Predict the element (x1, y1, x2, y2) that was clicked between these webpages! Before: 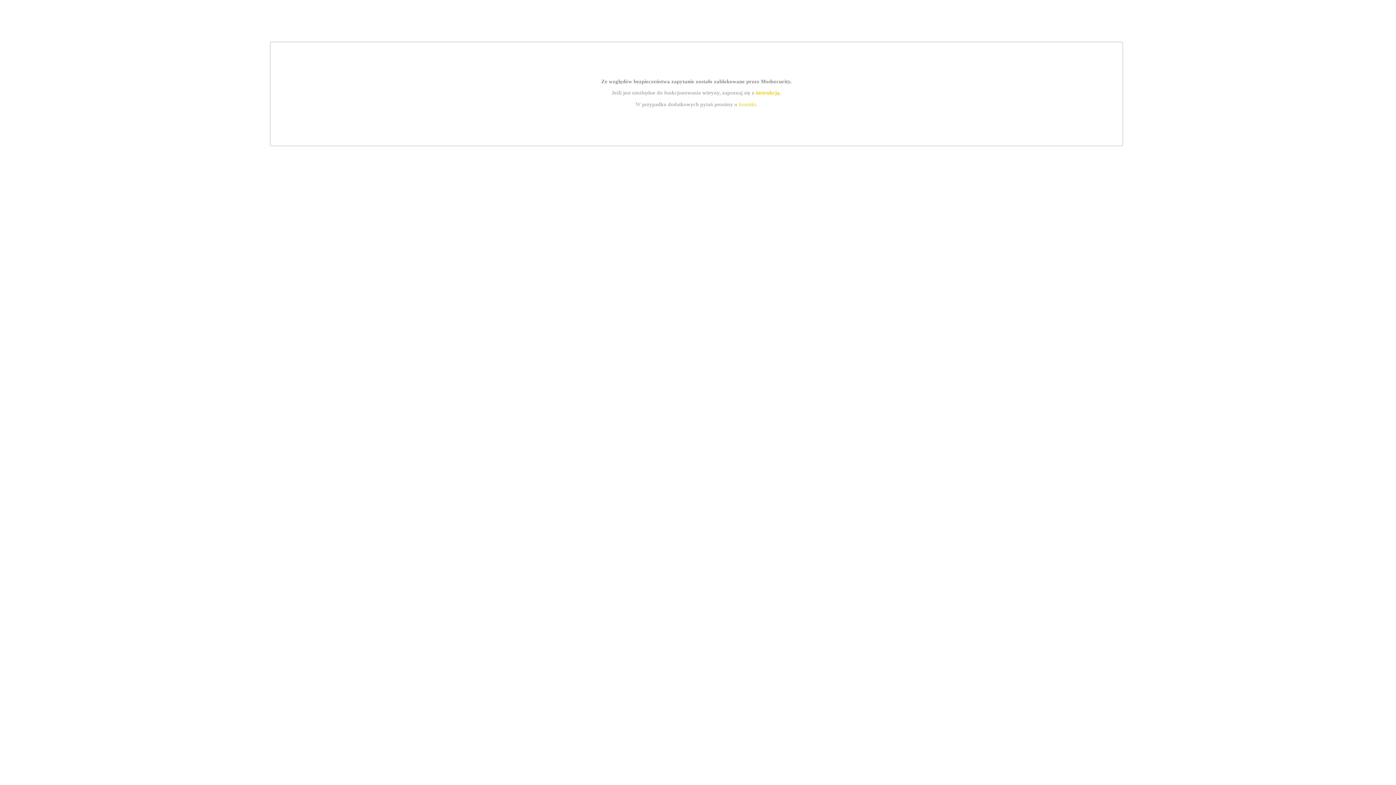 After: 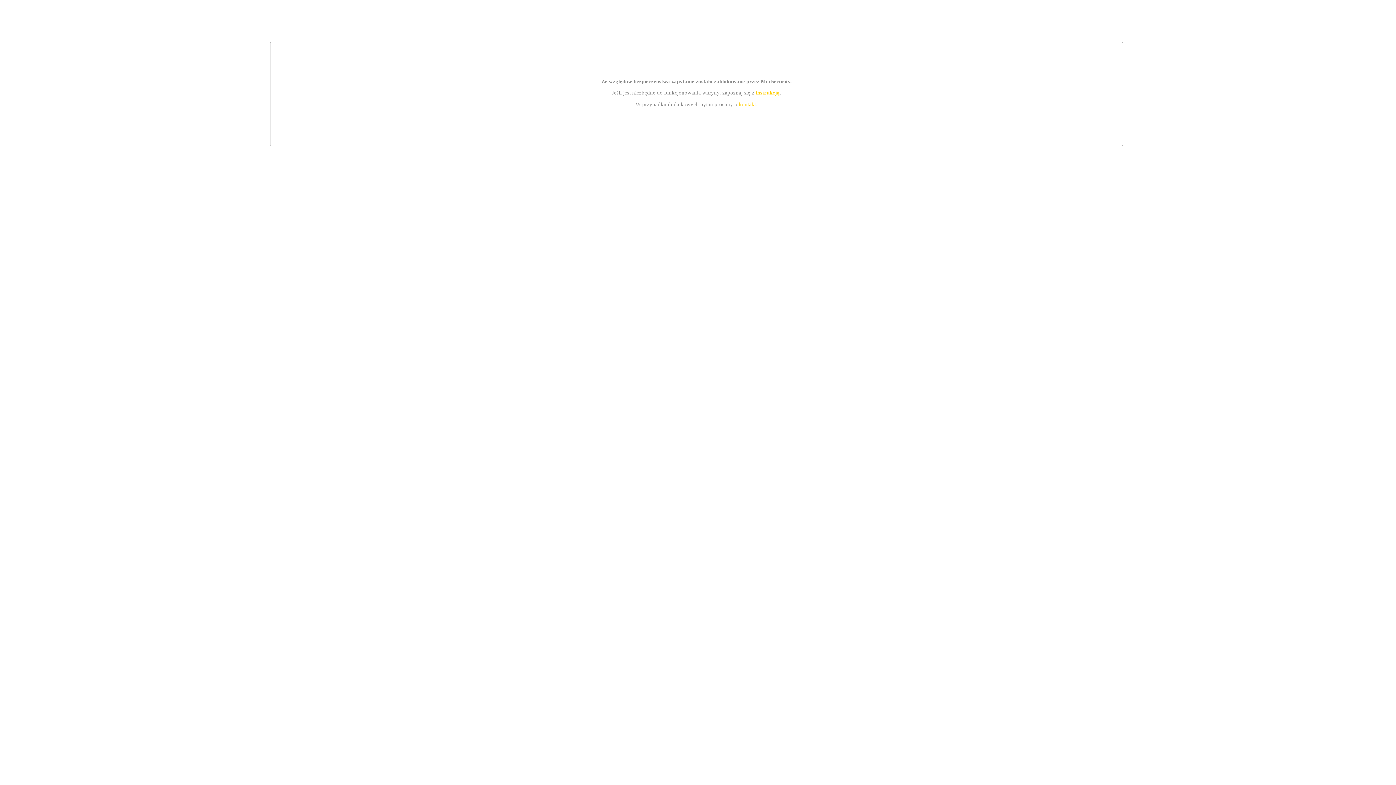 Action: bbox: (739, 101, 756, 107) label: kontakt